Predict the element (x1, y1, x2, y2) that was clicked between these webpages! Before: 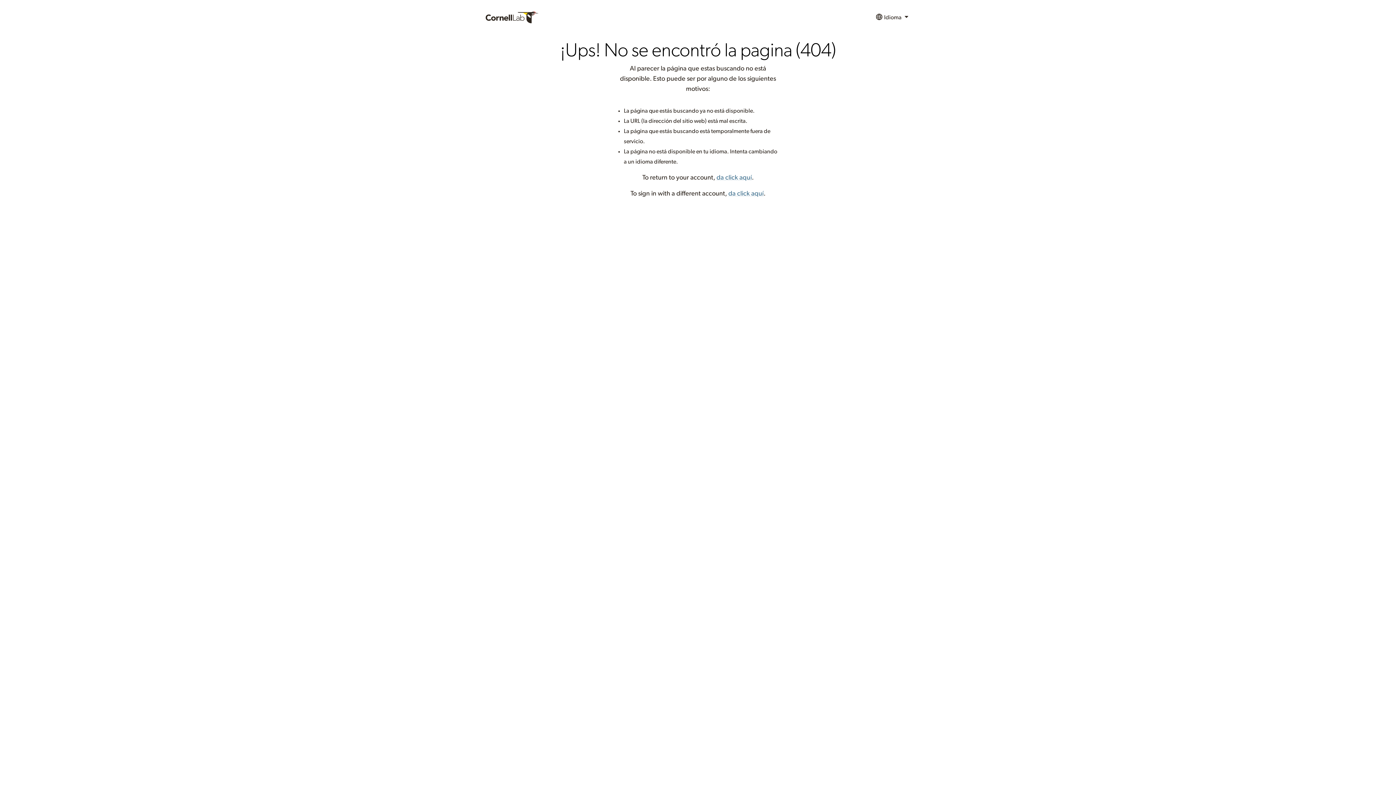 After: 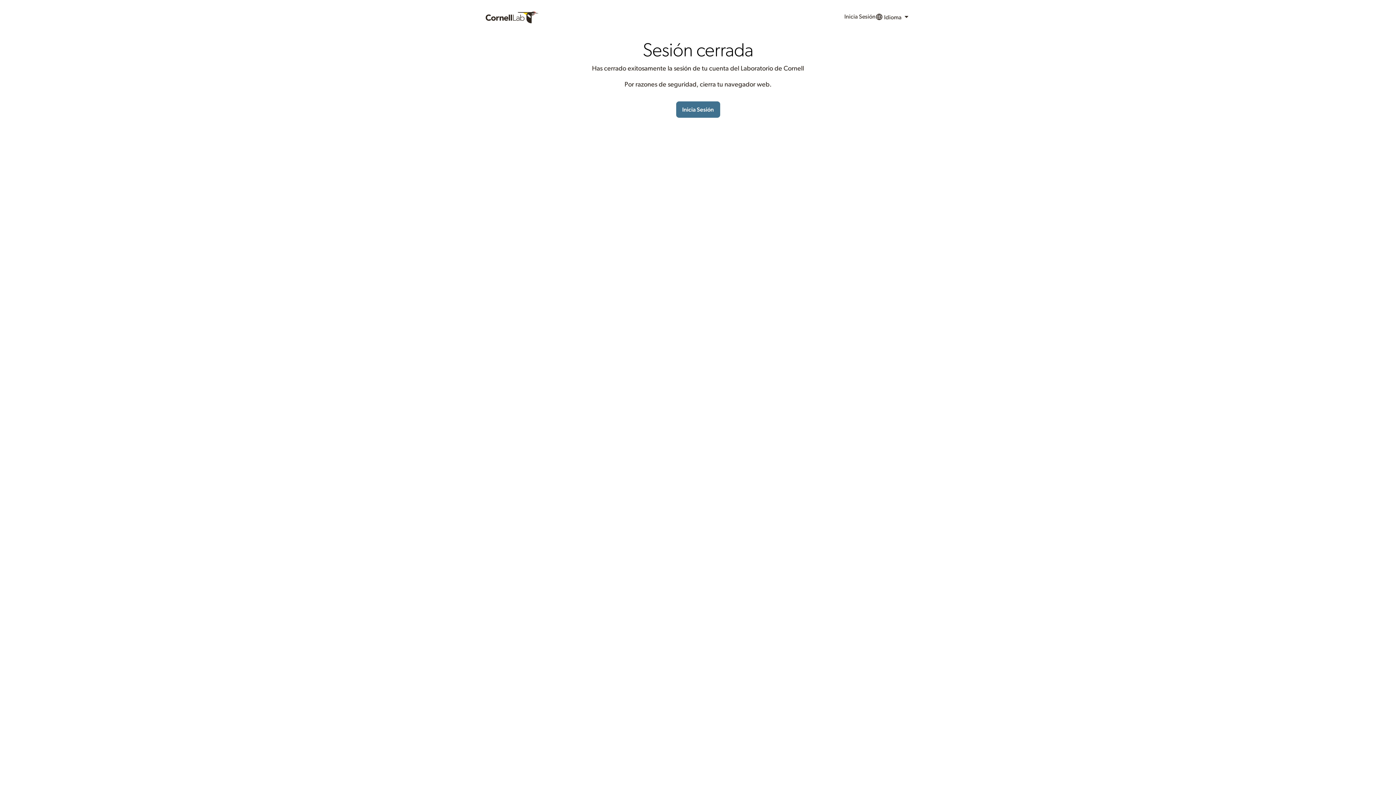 Action: label: da click aquí bbox: (728, 190, 763, 197)